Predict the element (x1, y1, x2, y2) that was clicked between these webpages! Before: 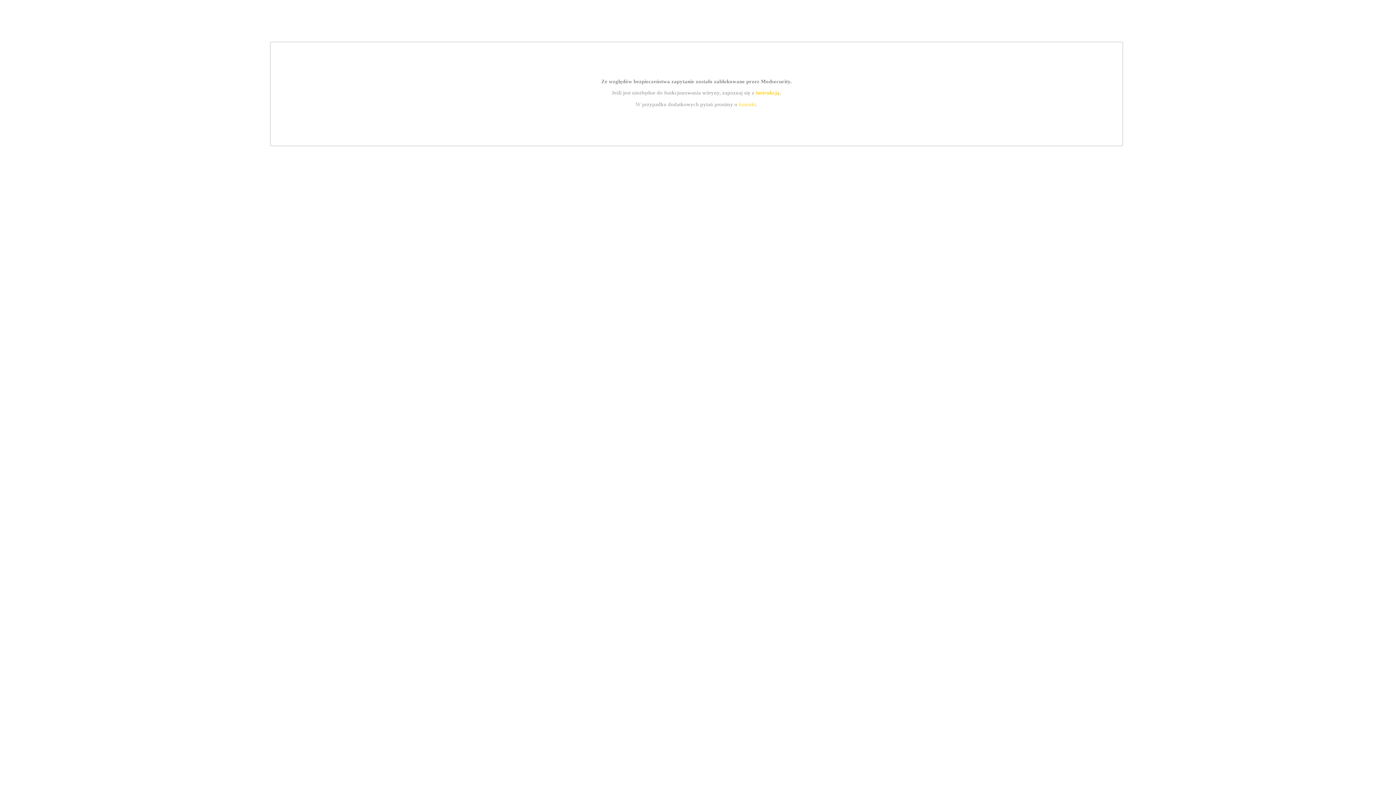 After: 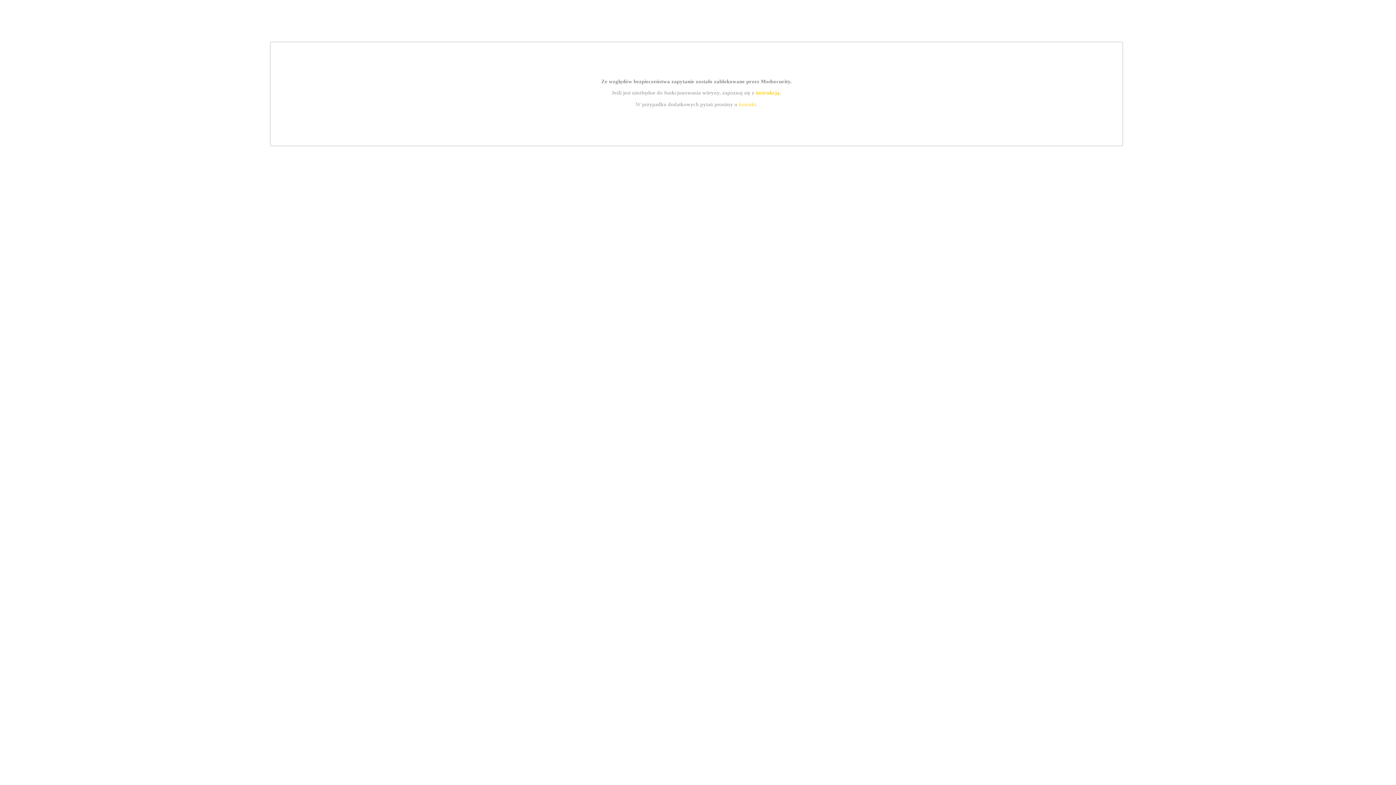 Action: bbox: (755, 89, 779, 95) label: instrukcją